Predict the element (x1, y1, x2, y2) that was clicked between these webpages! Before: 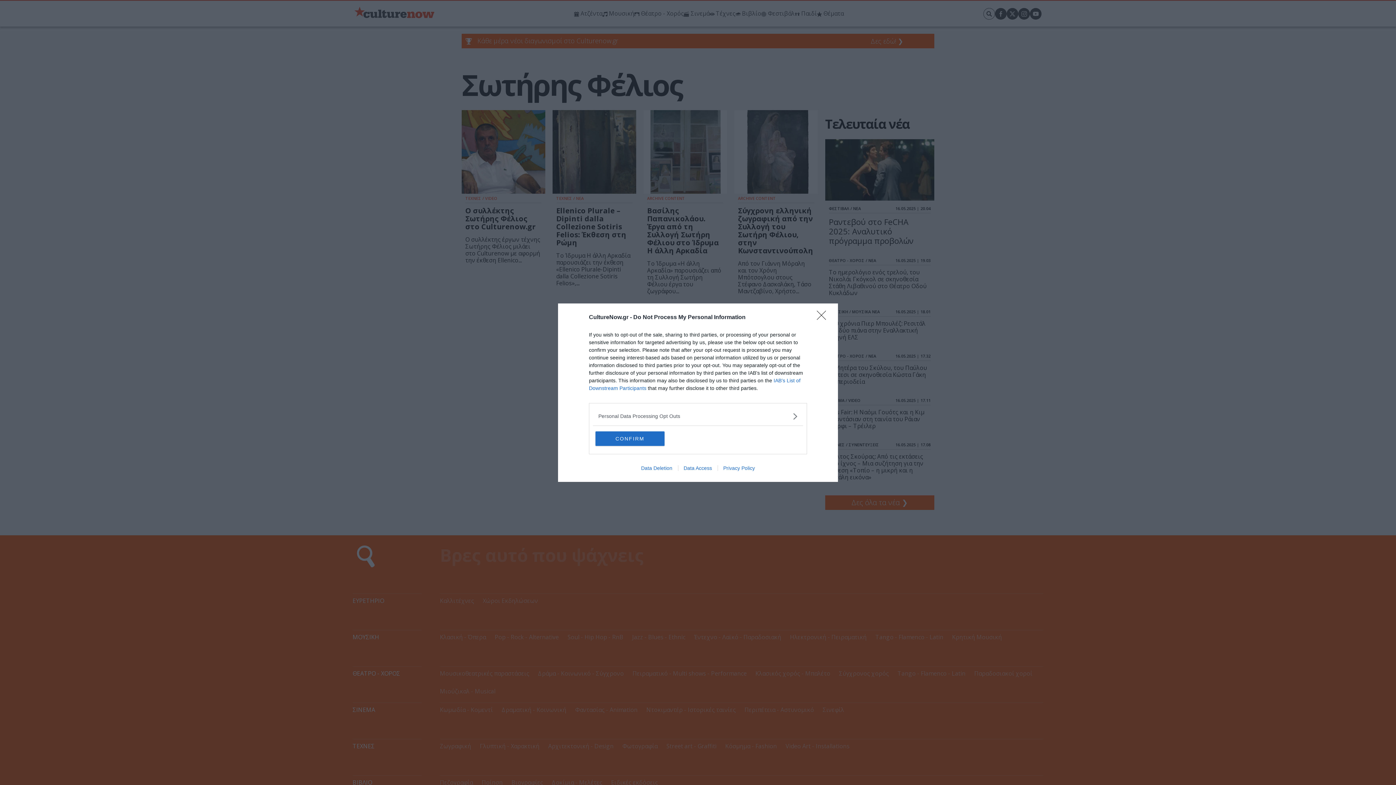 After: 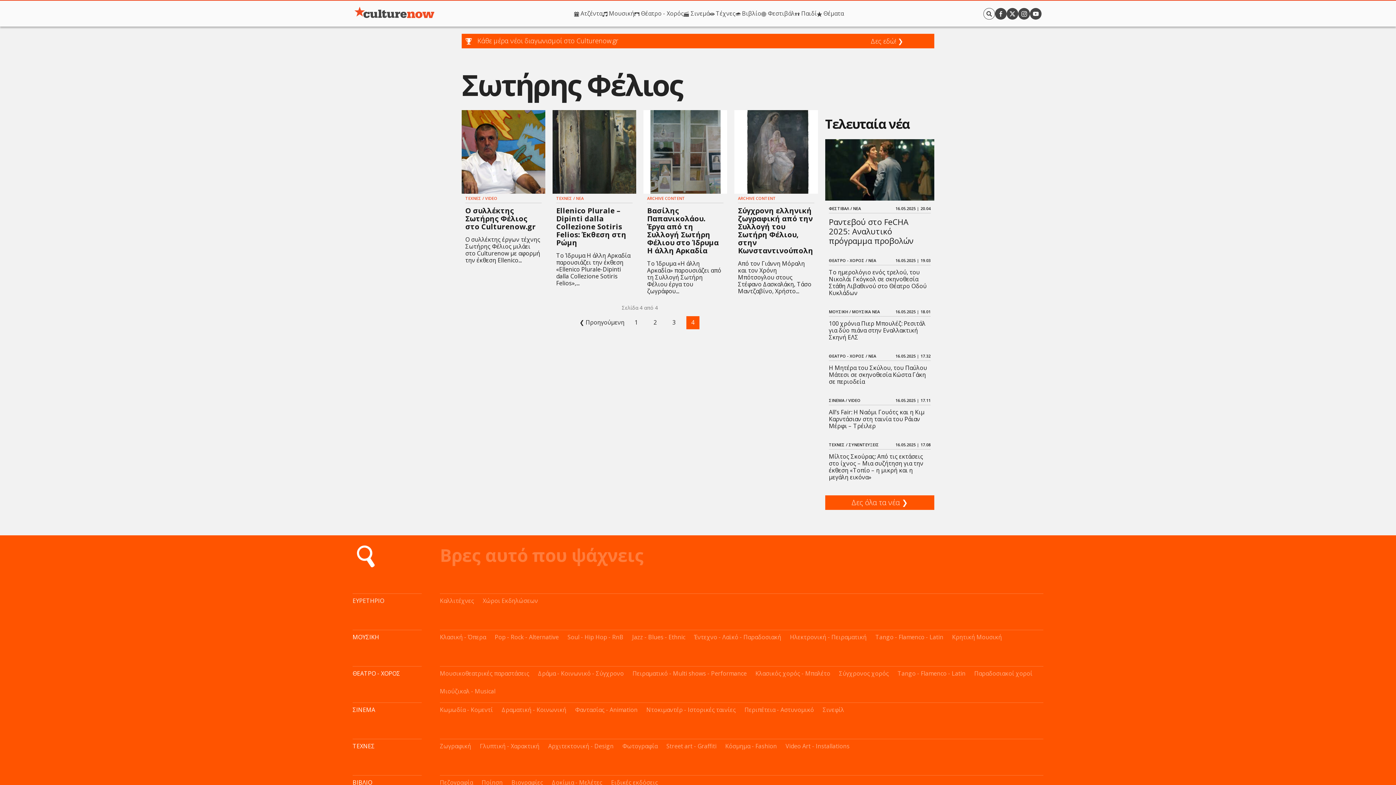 Action: label: CONFIRM bbox: (595, 431, 664, 446)